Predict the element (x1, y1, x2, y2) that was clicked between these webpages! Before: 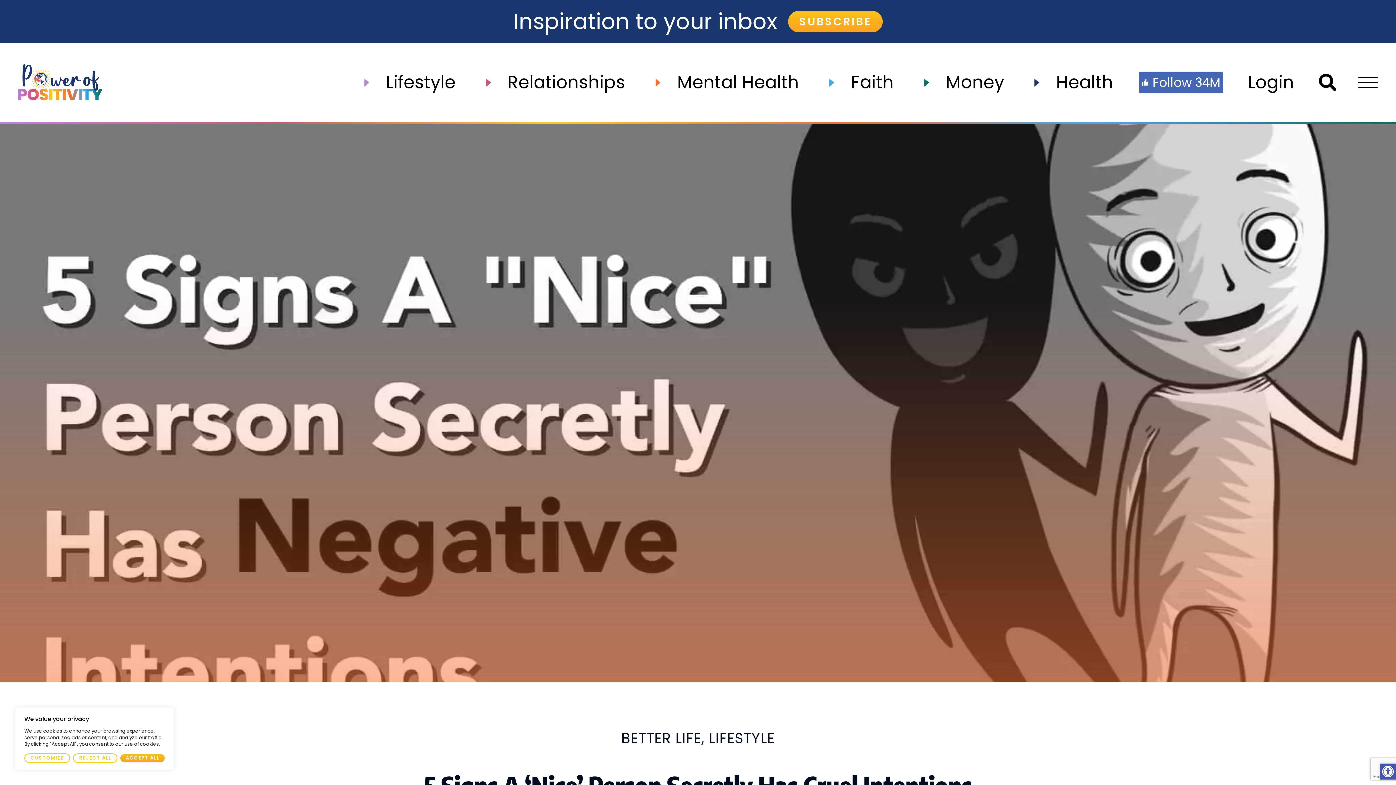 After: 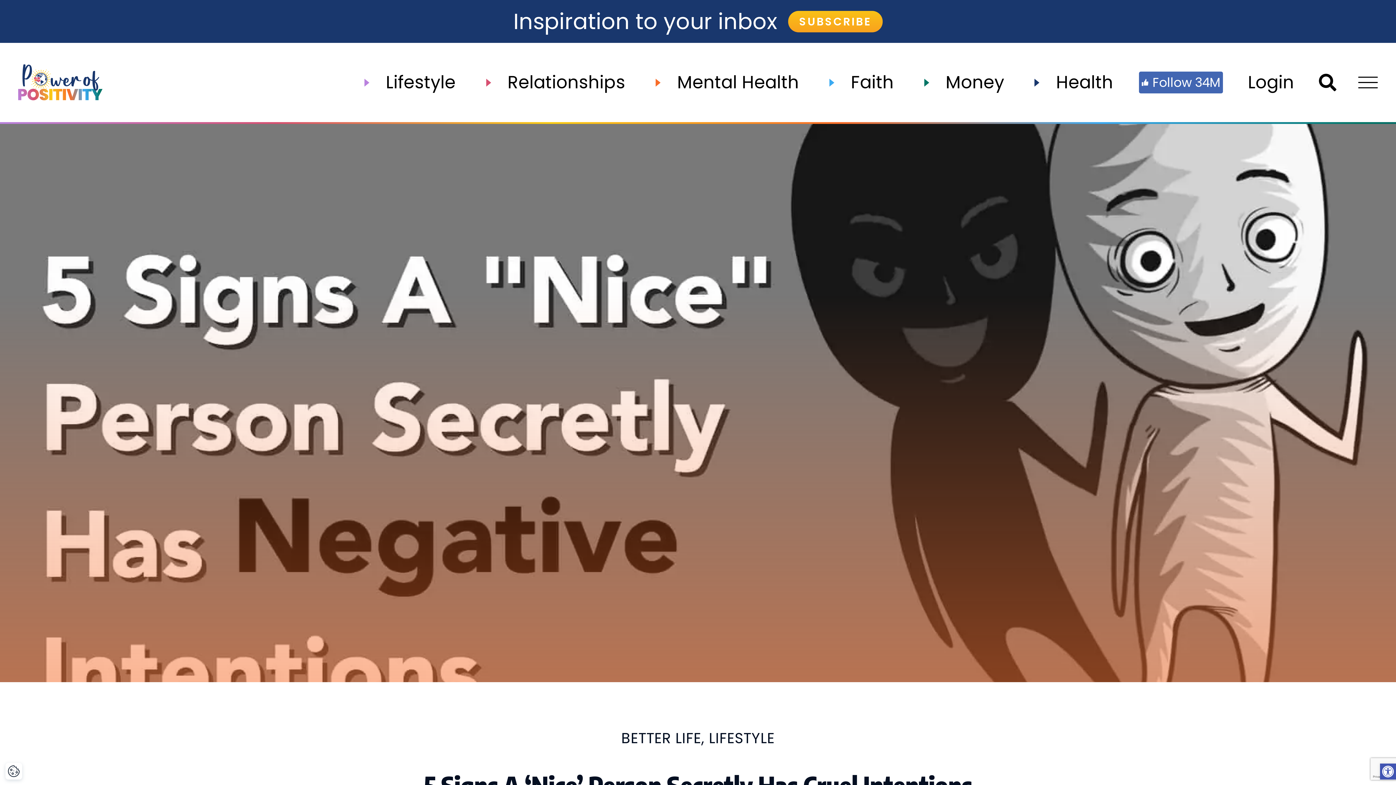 Action: bbox: (73, 753, 117, 763) label: Reject All